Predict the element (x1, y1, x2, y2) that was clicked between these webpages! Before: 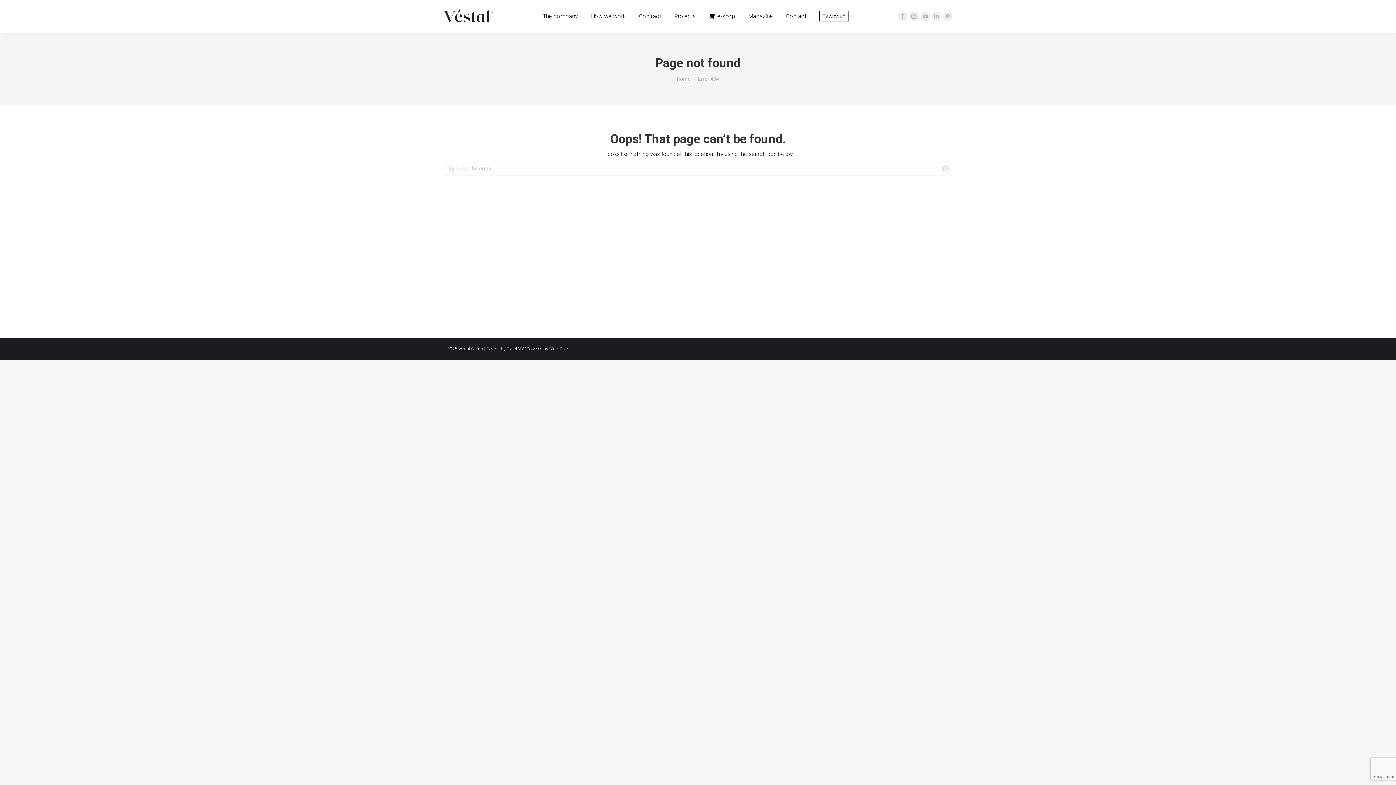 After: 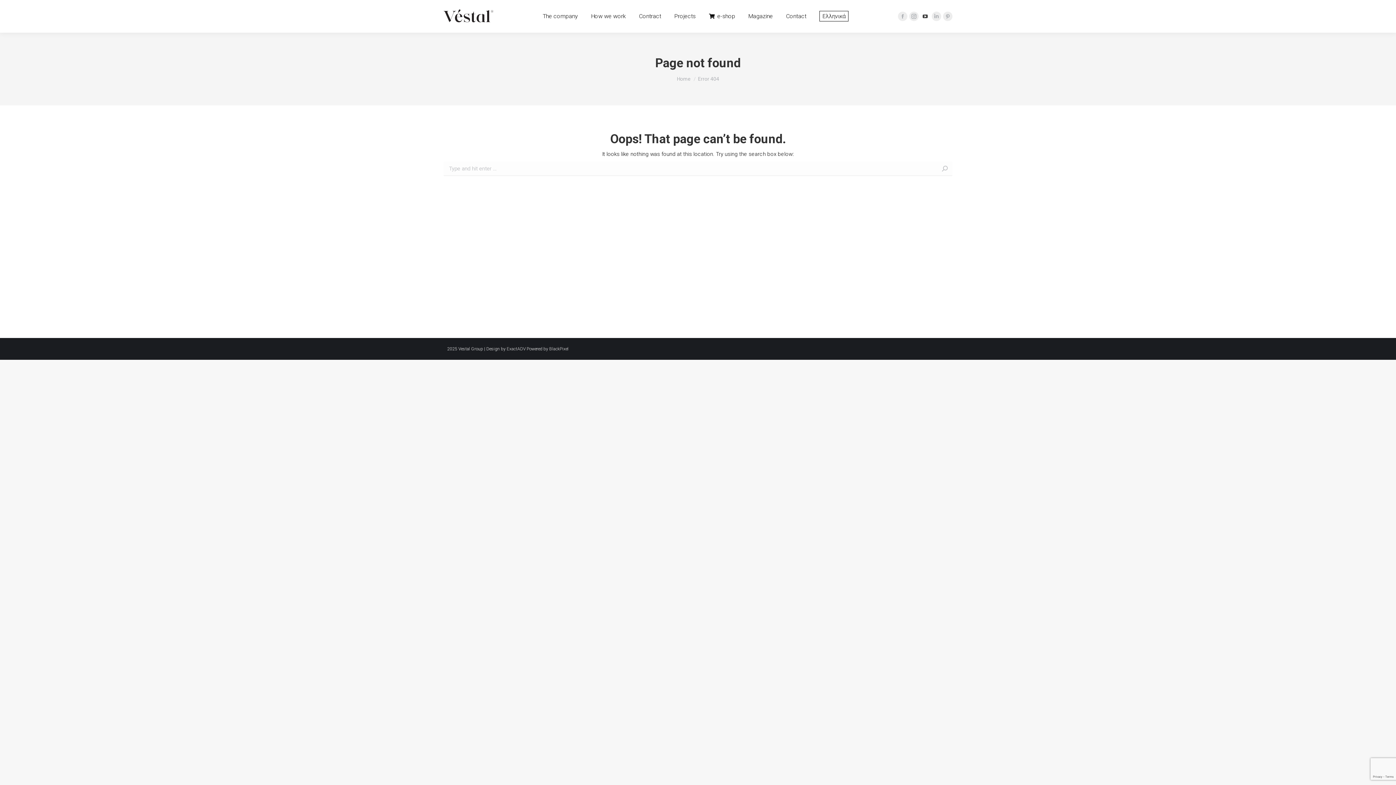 Action: label: YouTube page opens in new window bbox: (920, 11, 930, 20)